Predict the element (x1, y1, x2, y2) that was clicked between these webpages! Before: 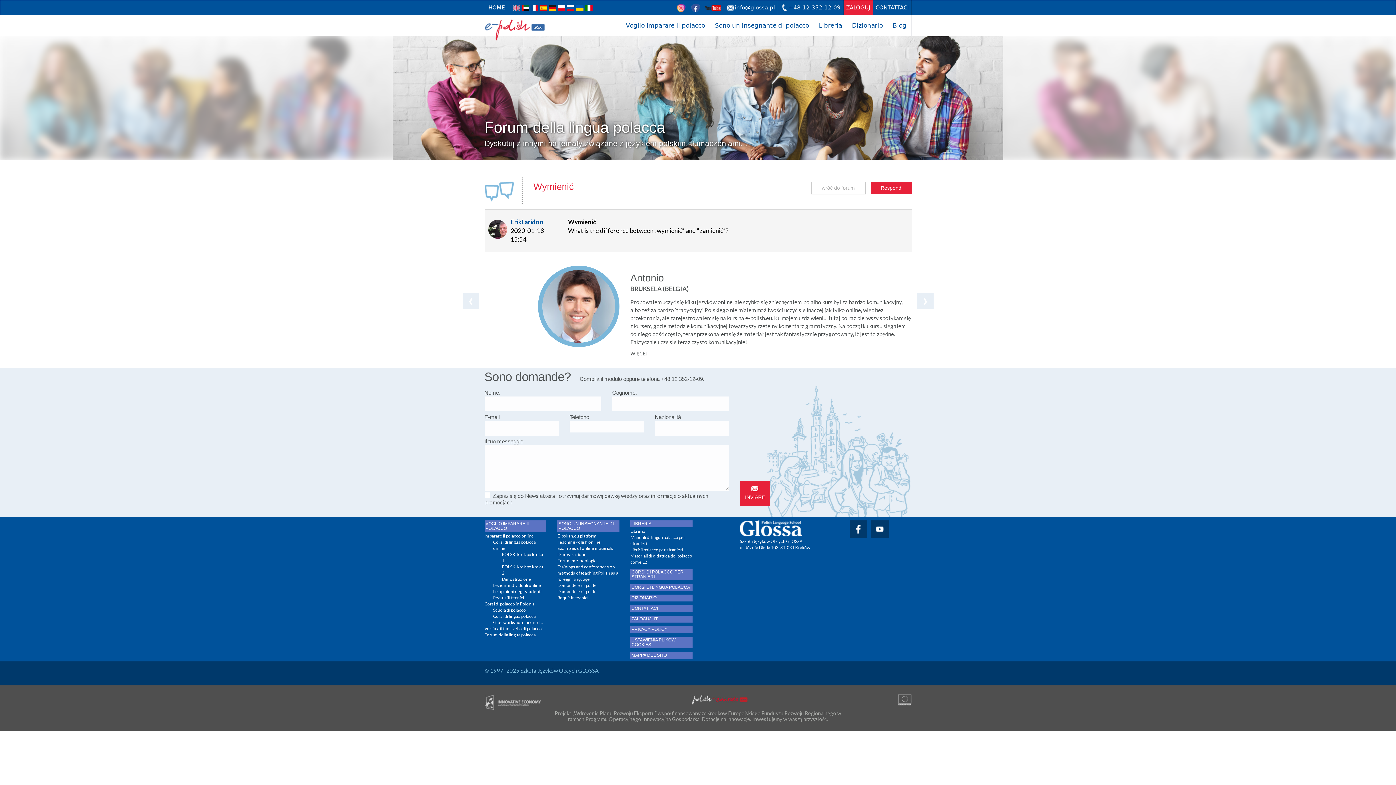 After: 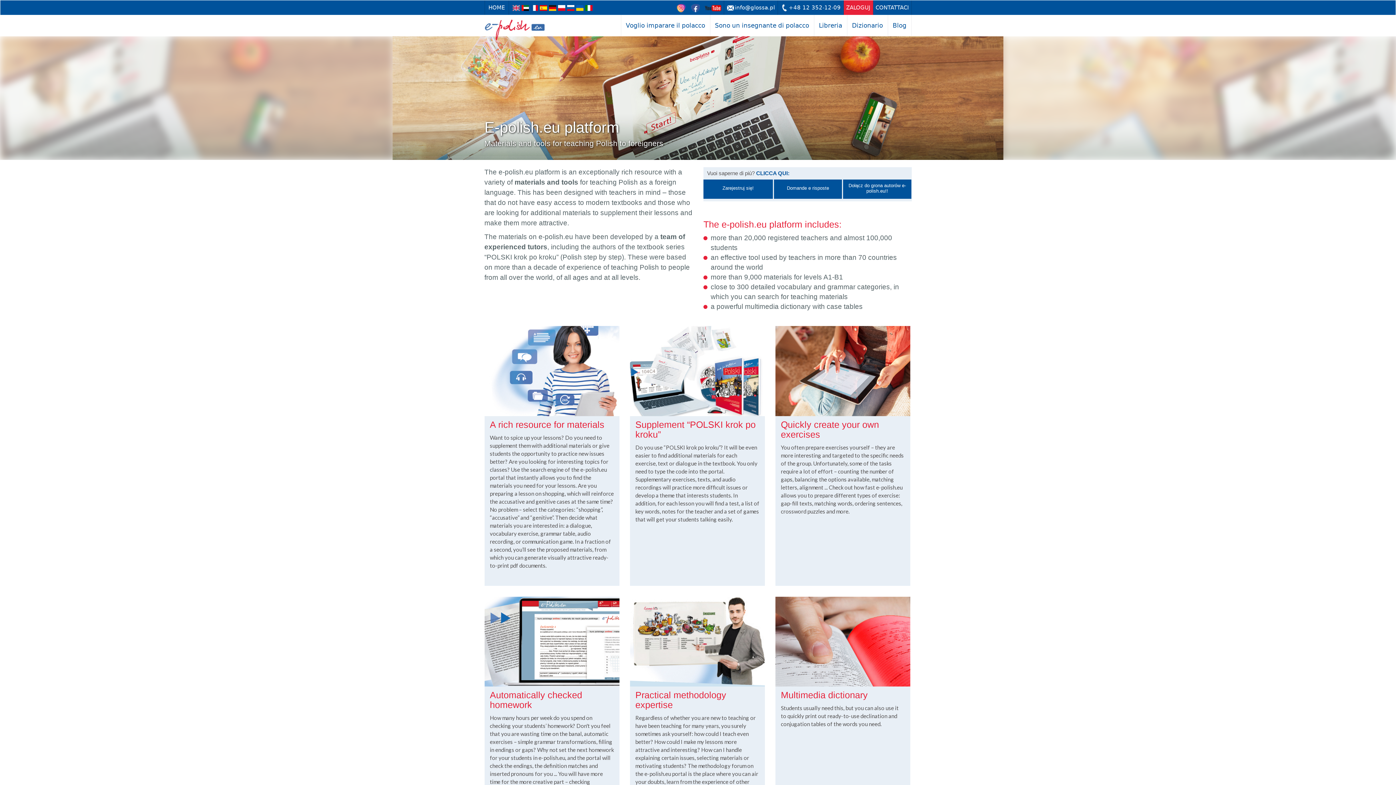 Action: label: E-polish.eu platform bbox: (557, 533, 619, 539)